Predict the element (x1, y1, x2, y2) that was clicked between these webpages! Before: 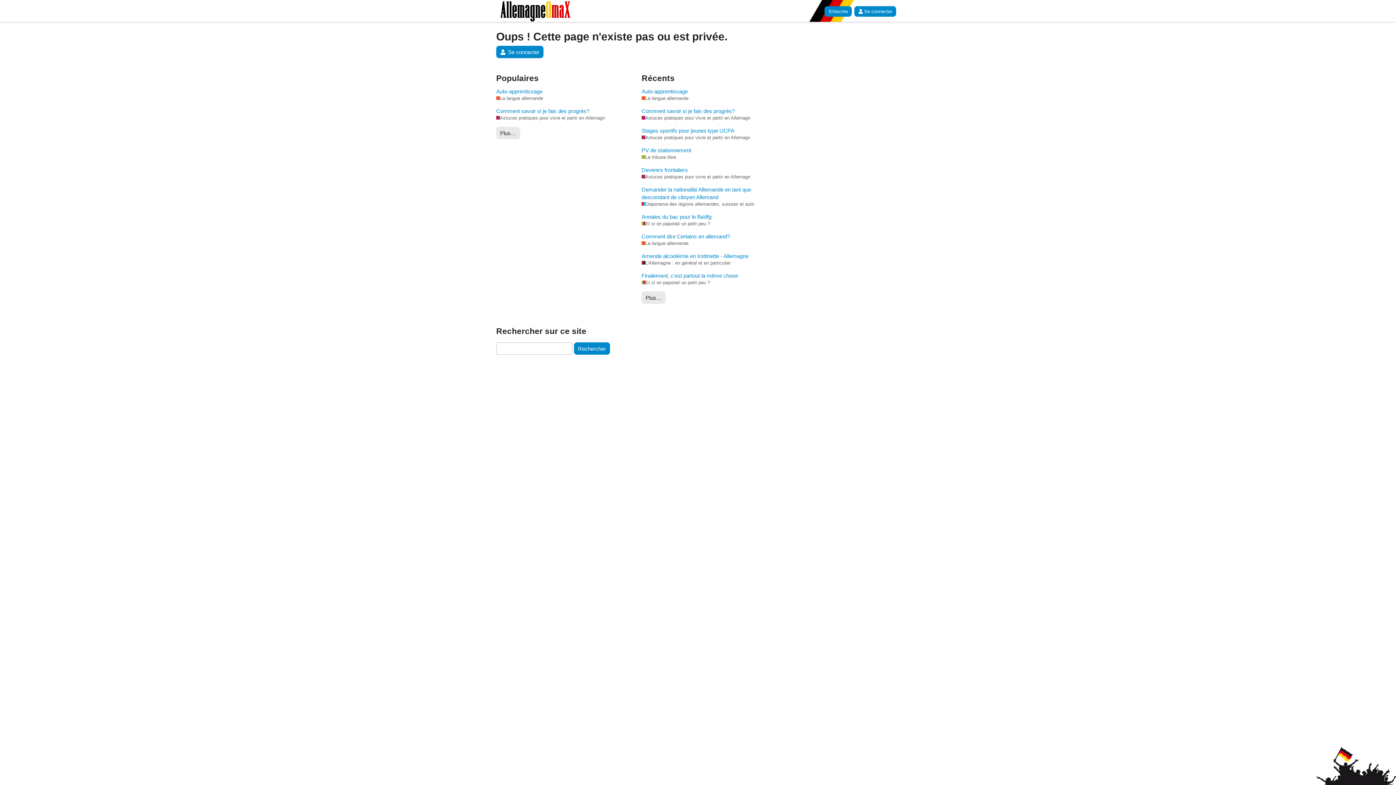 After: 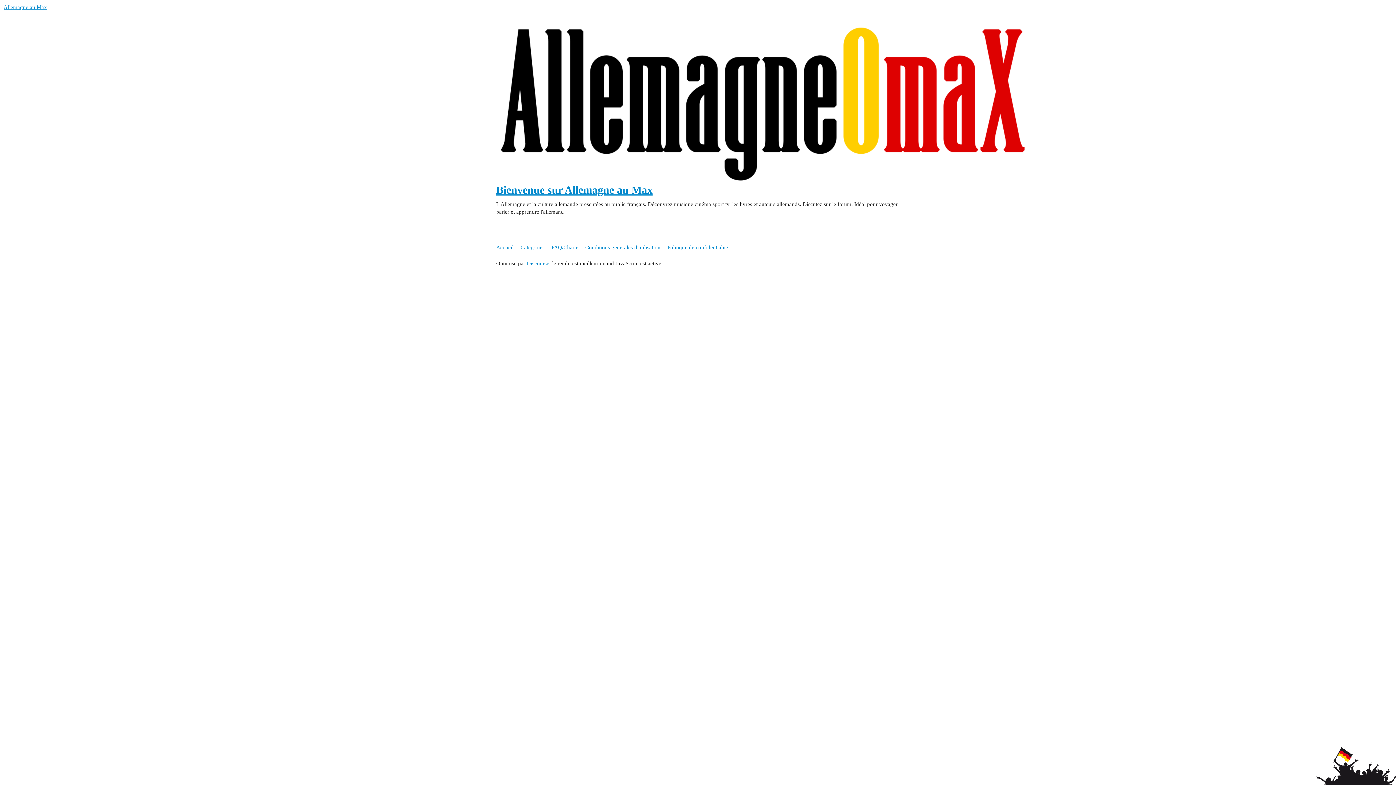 Action: bbox: (496, 45, 543, 58) label: Se connecter